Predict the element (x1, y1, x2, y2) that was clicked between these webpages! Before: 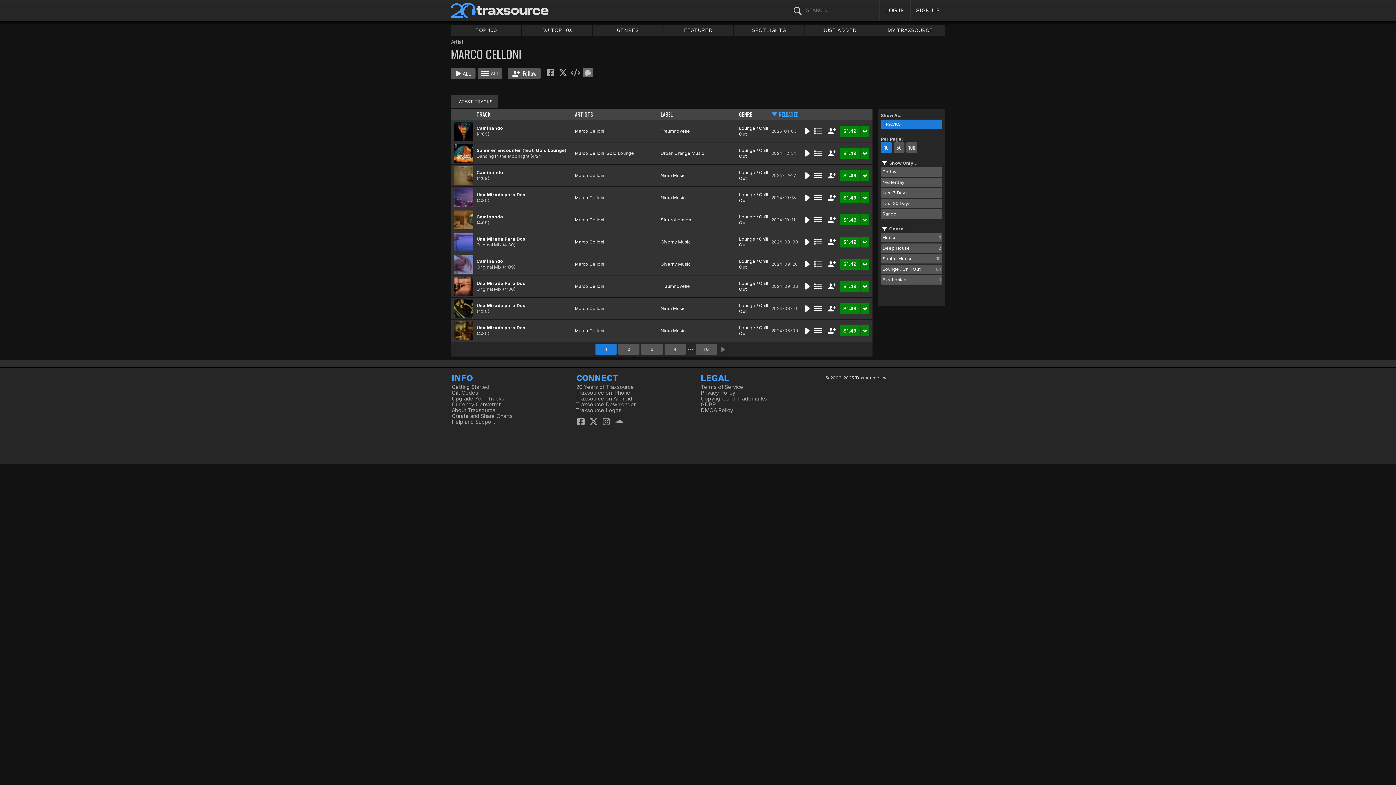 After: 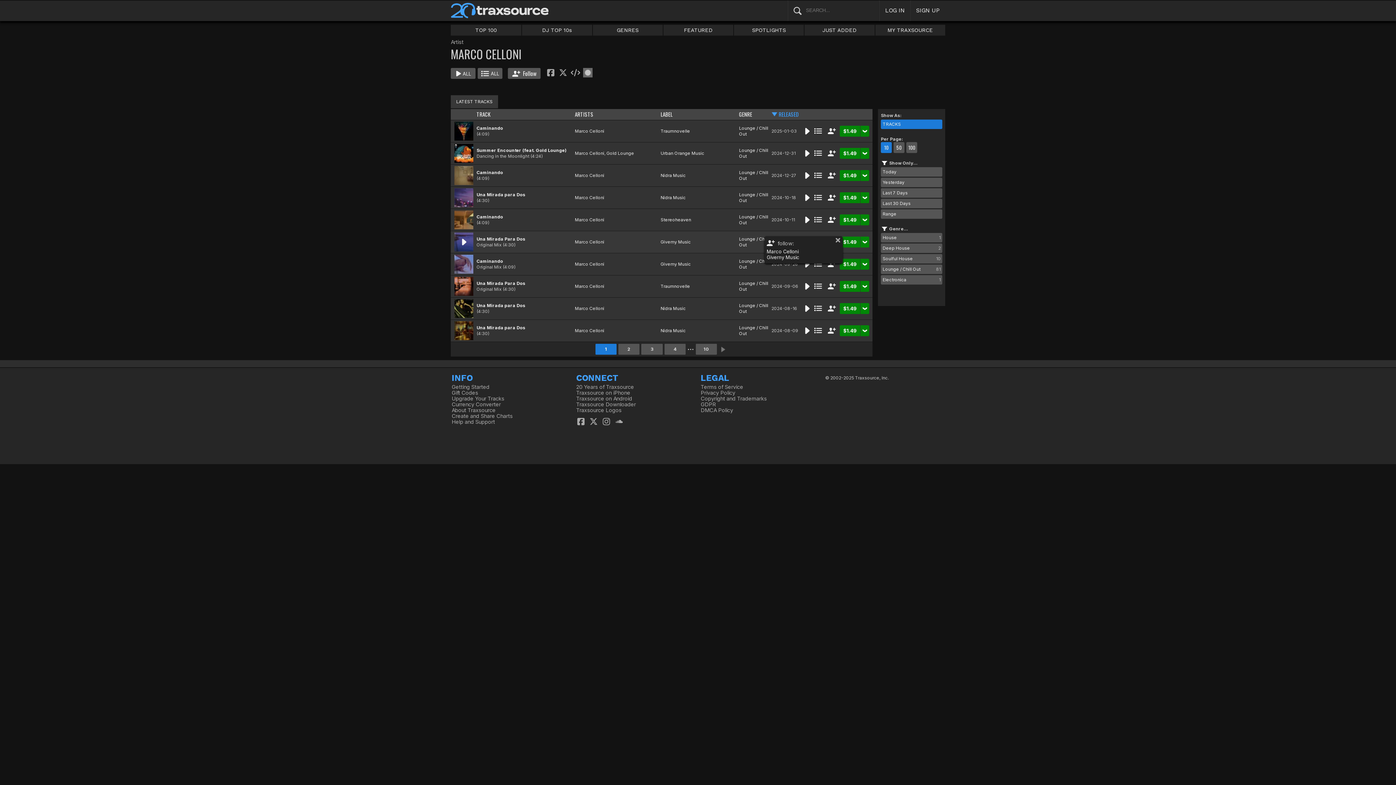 Action: bbox: (826, 236, 837, 247)